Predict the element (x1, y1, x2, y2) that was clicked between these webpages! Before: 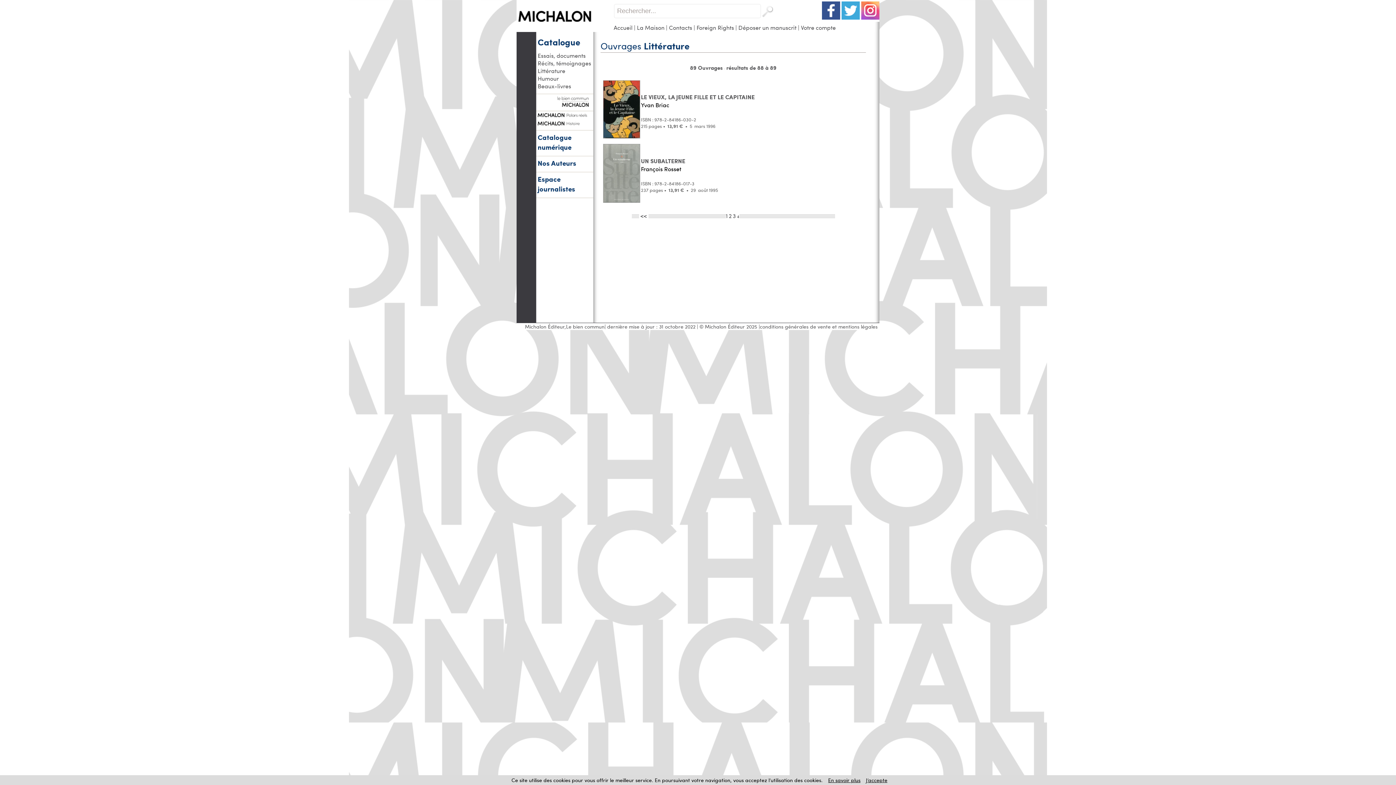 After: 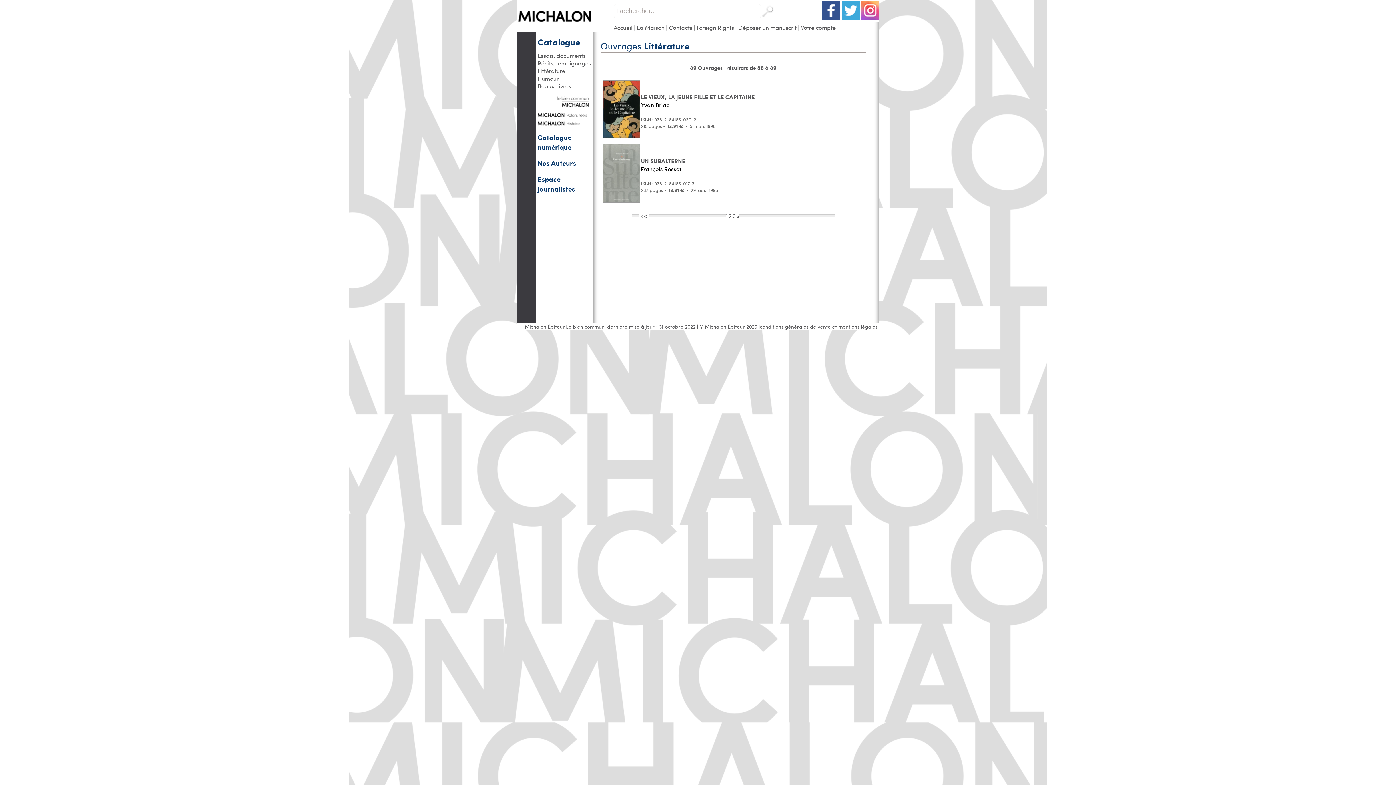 Action: label: J’accepte bbox: (866, 777, 887, 784)